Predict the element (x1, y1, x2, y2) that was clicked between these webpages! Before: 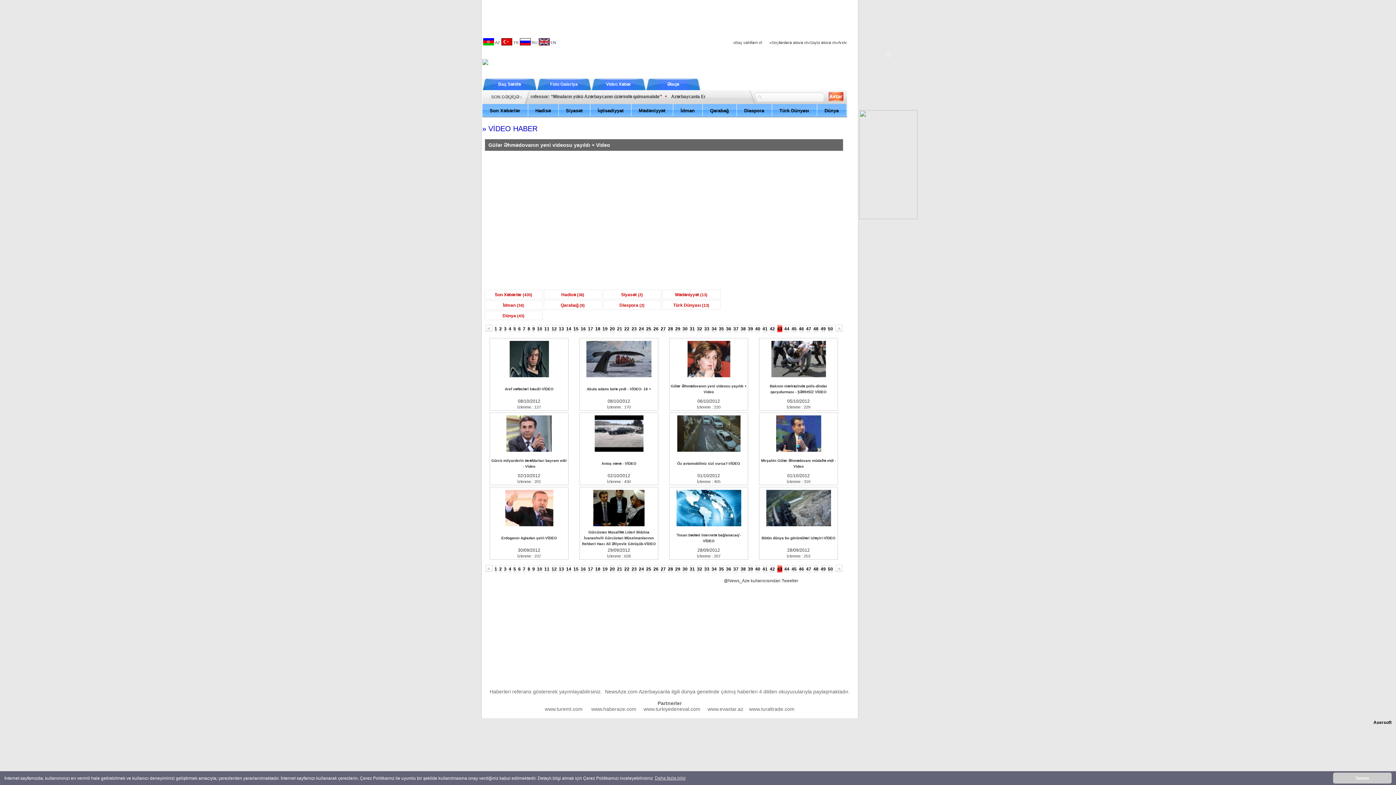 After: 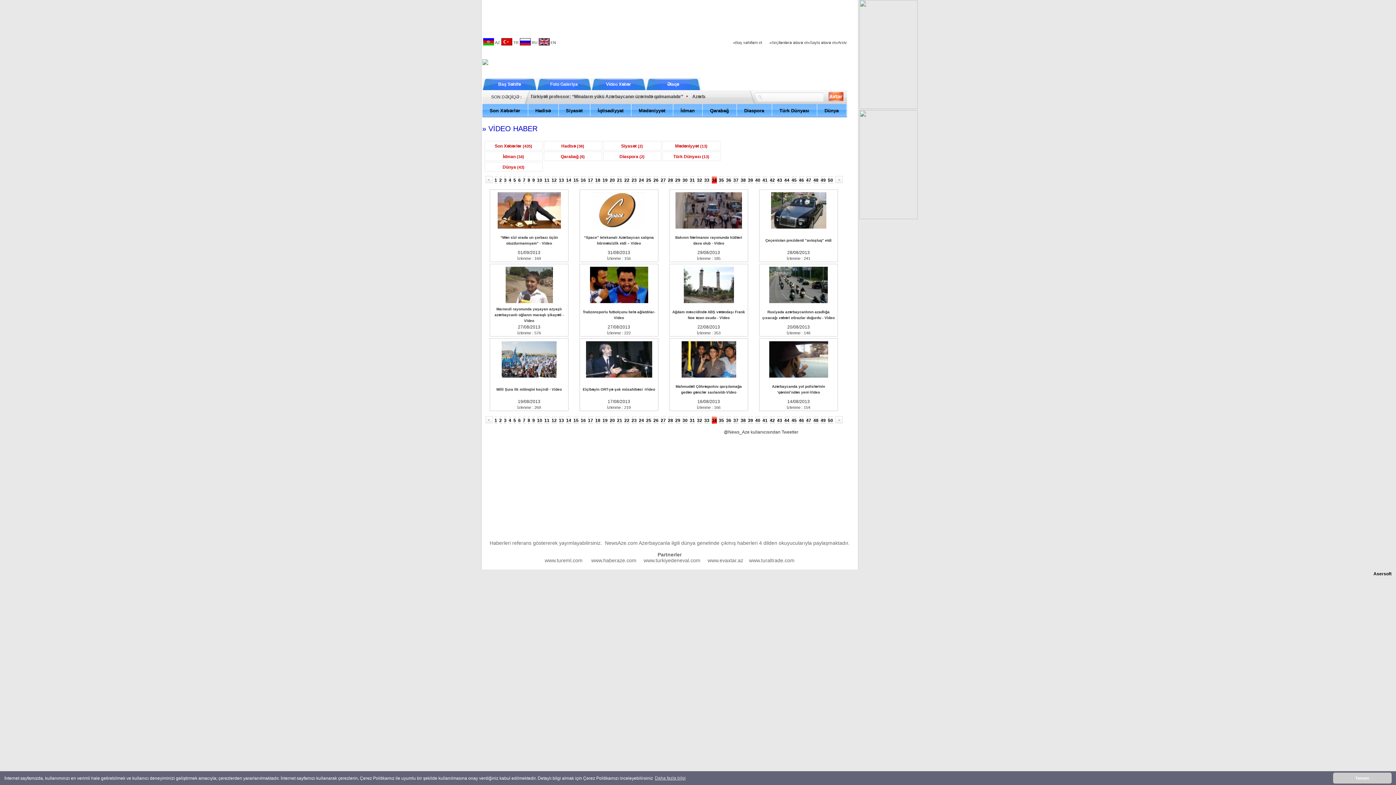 Action: label: 34 bbox: (711, 326, 716, 331)